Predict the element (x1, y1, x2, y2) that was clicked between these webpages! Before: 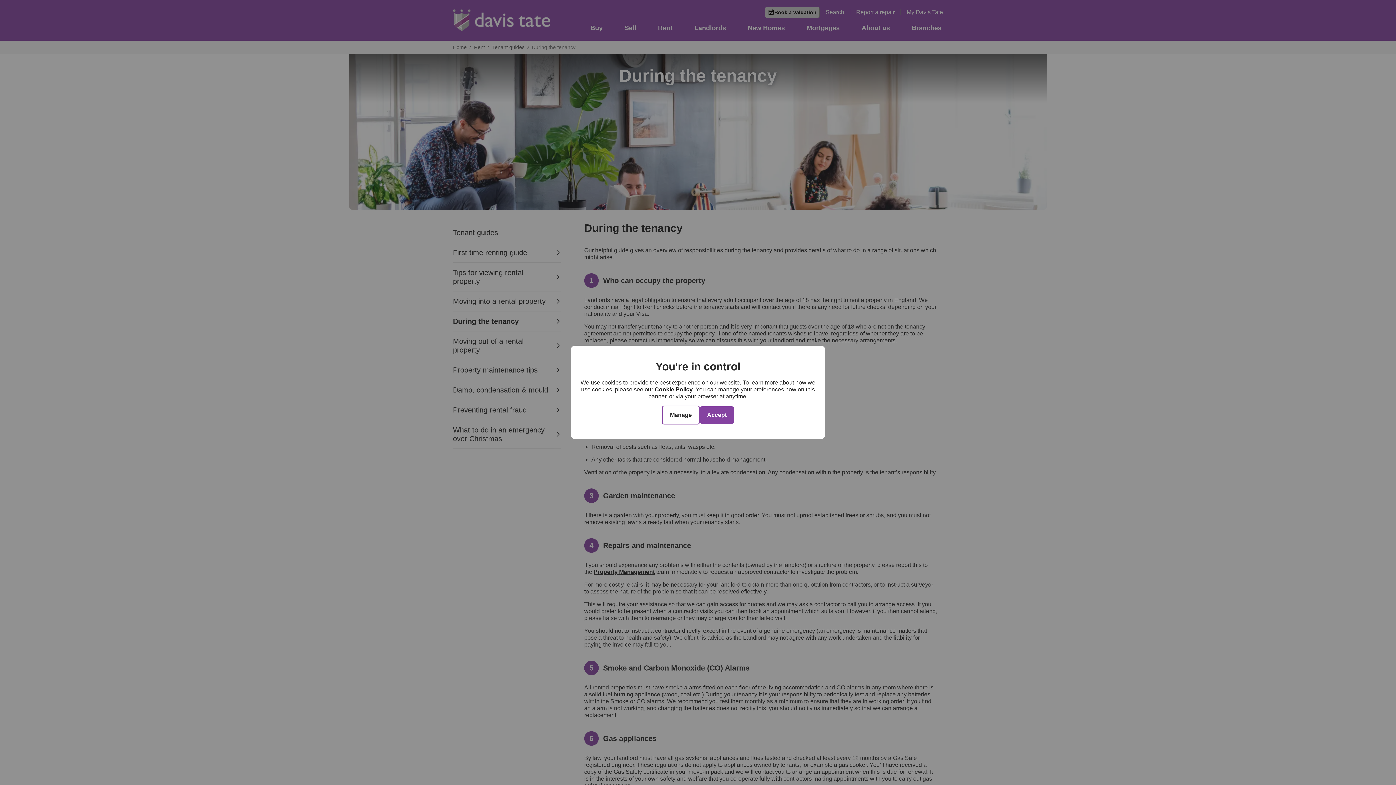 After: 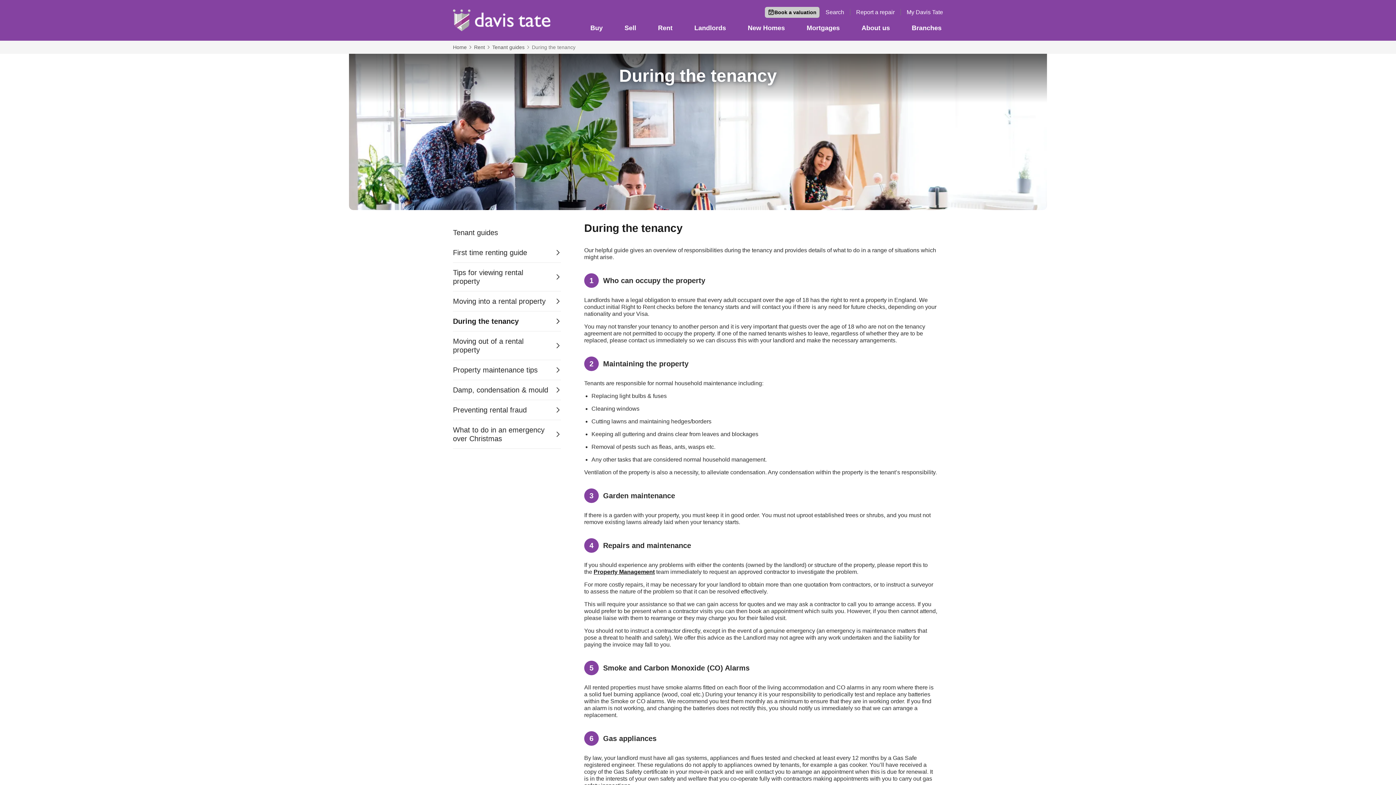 Action: label: Accept bbox: (700, 406, 734, 423)